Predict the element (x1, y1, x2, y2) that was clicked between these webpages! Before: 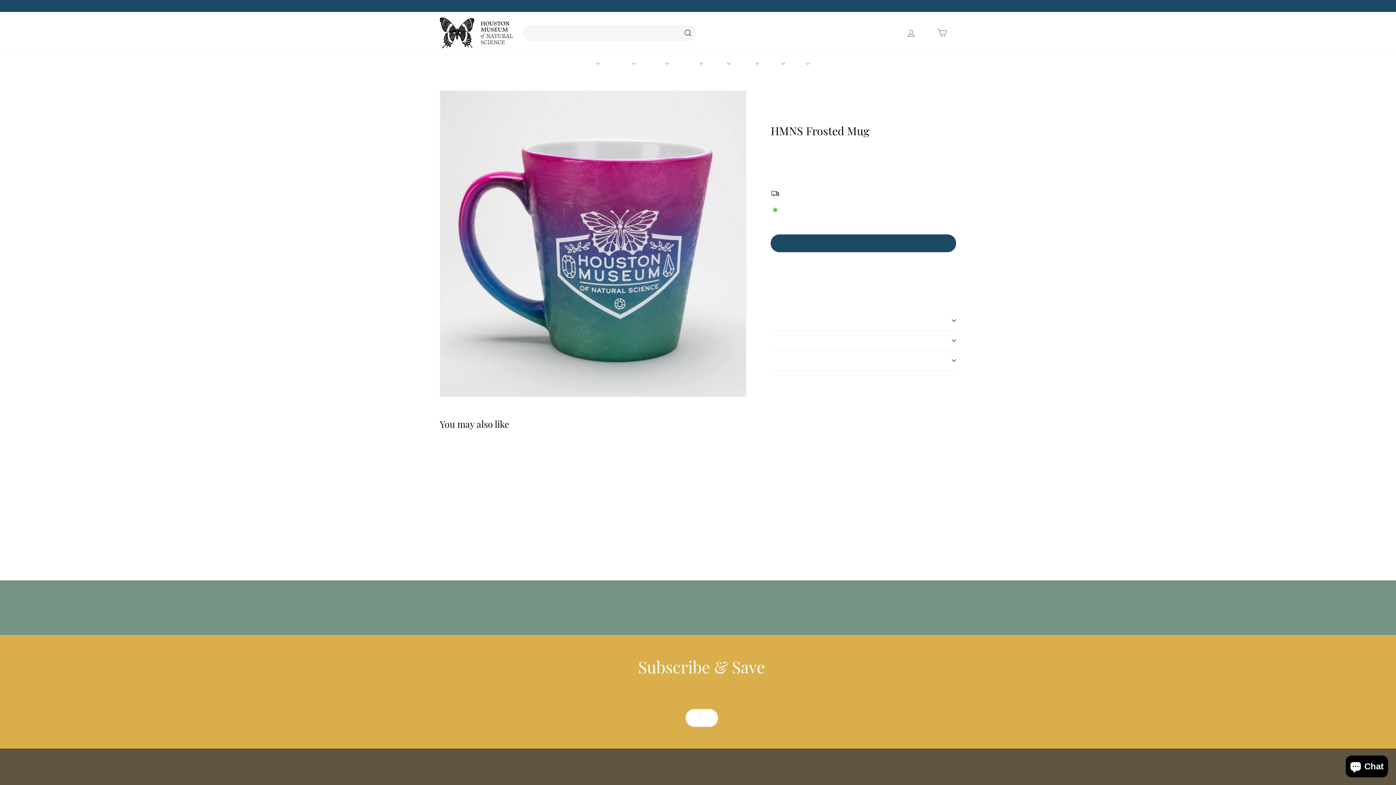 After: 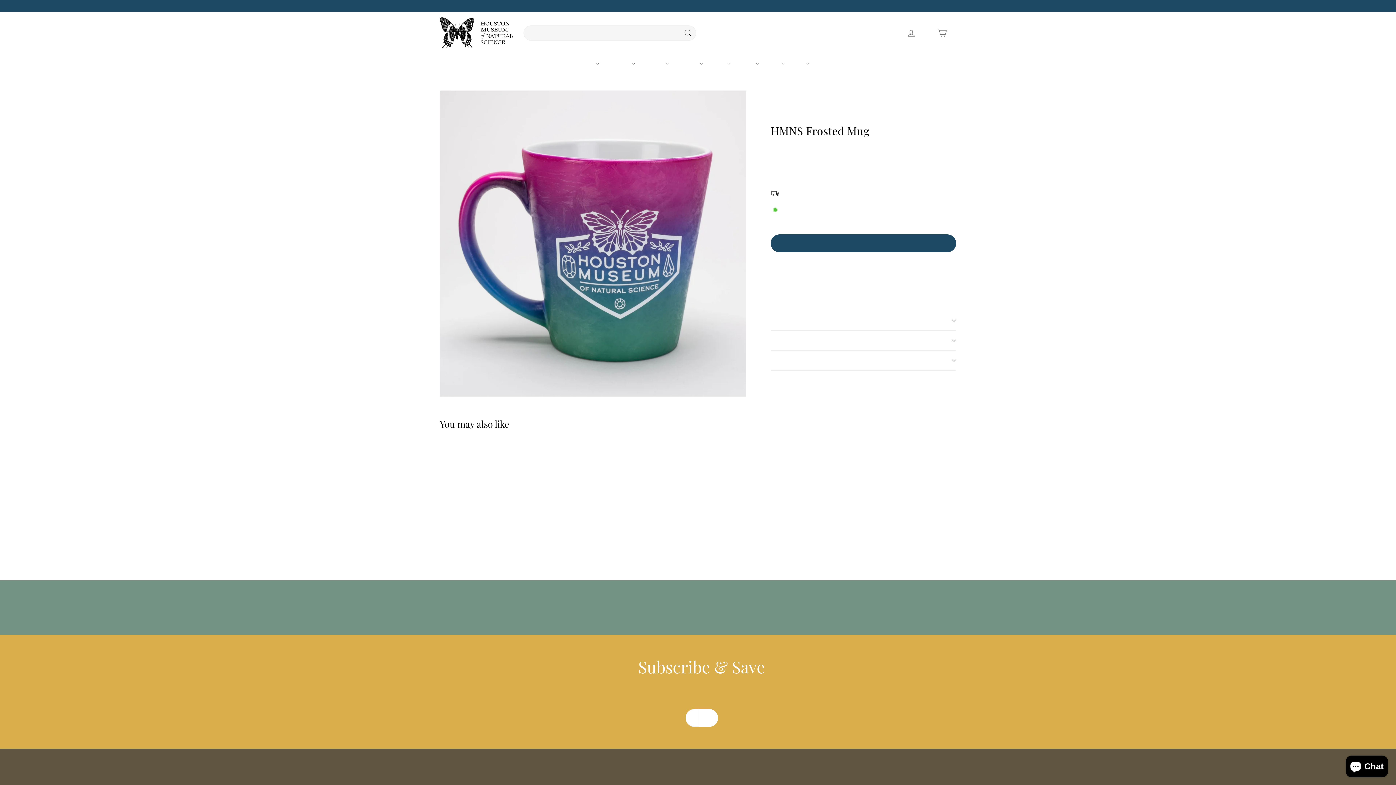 Action: label: Add to cart bbox: (510, 457, 523, 471)